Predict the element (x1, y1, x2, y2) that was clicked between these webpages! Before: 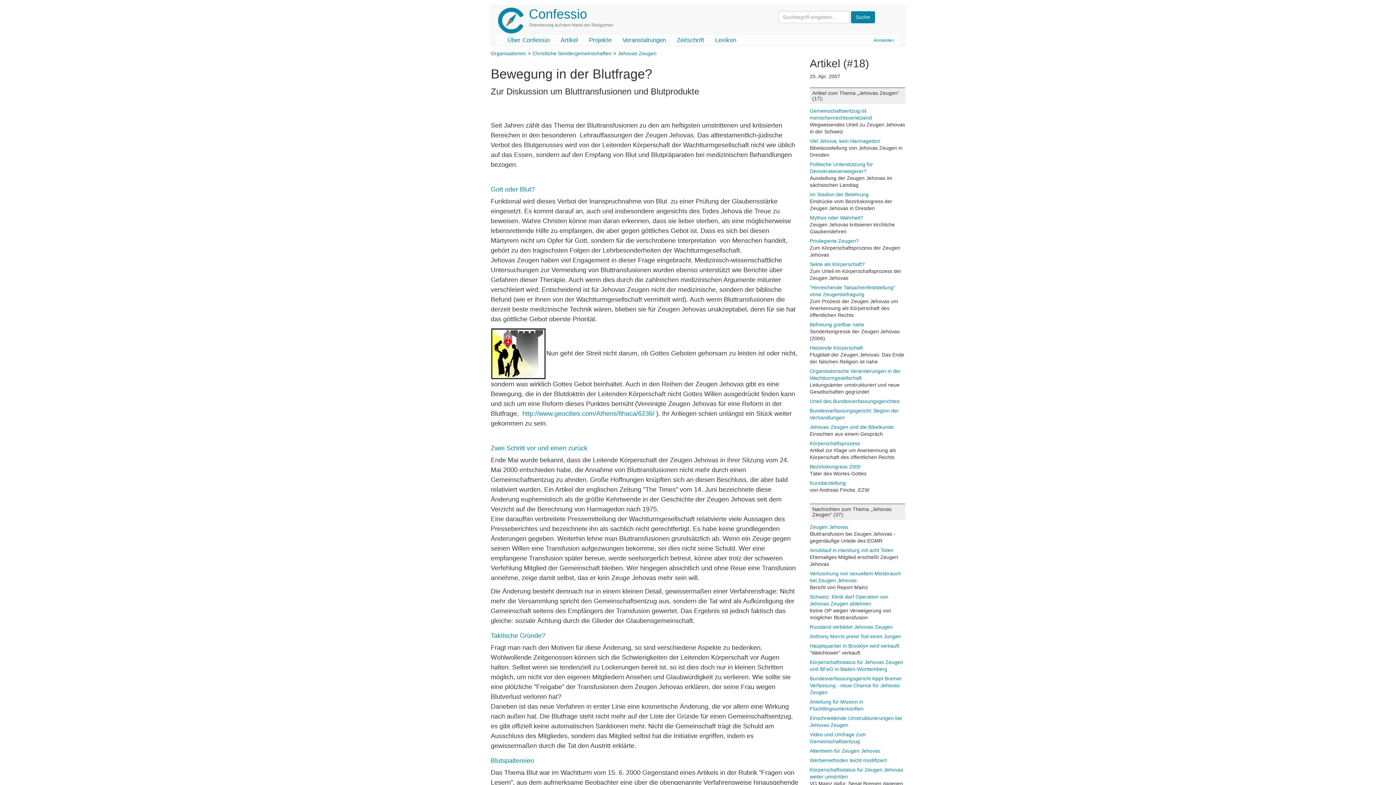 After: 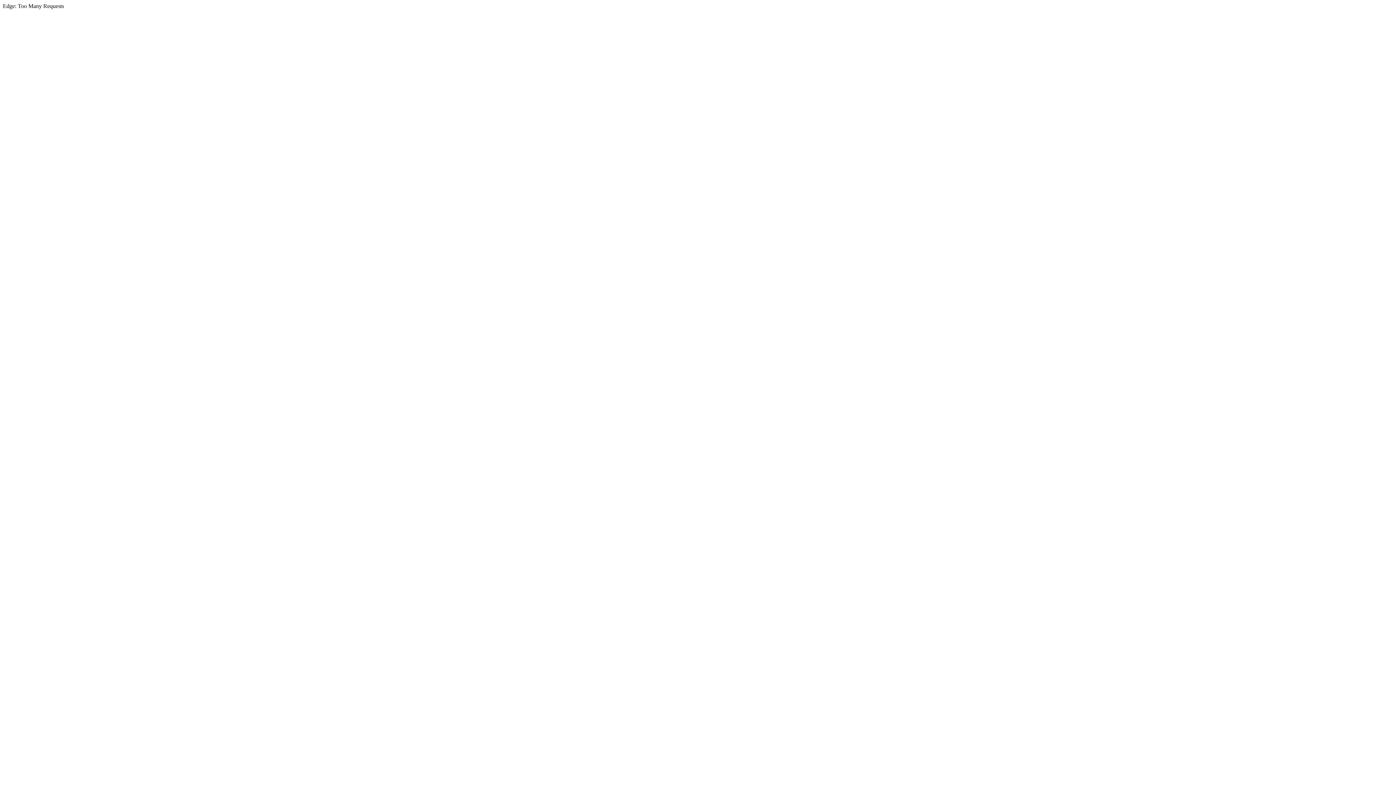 Action: bbox: (522, 410, 654, 417) label: http://www.geocities.com/Athens/Ithaca/6236/